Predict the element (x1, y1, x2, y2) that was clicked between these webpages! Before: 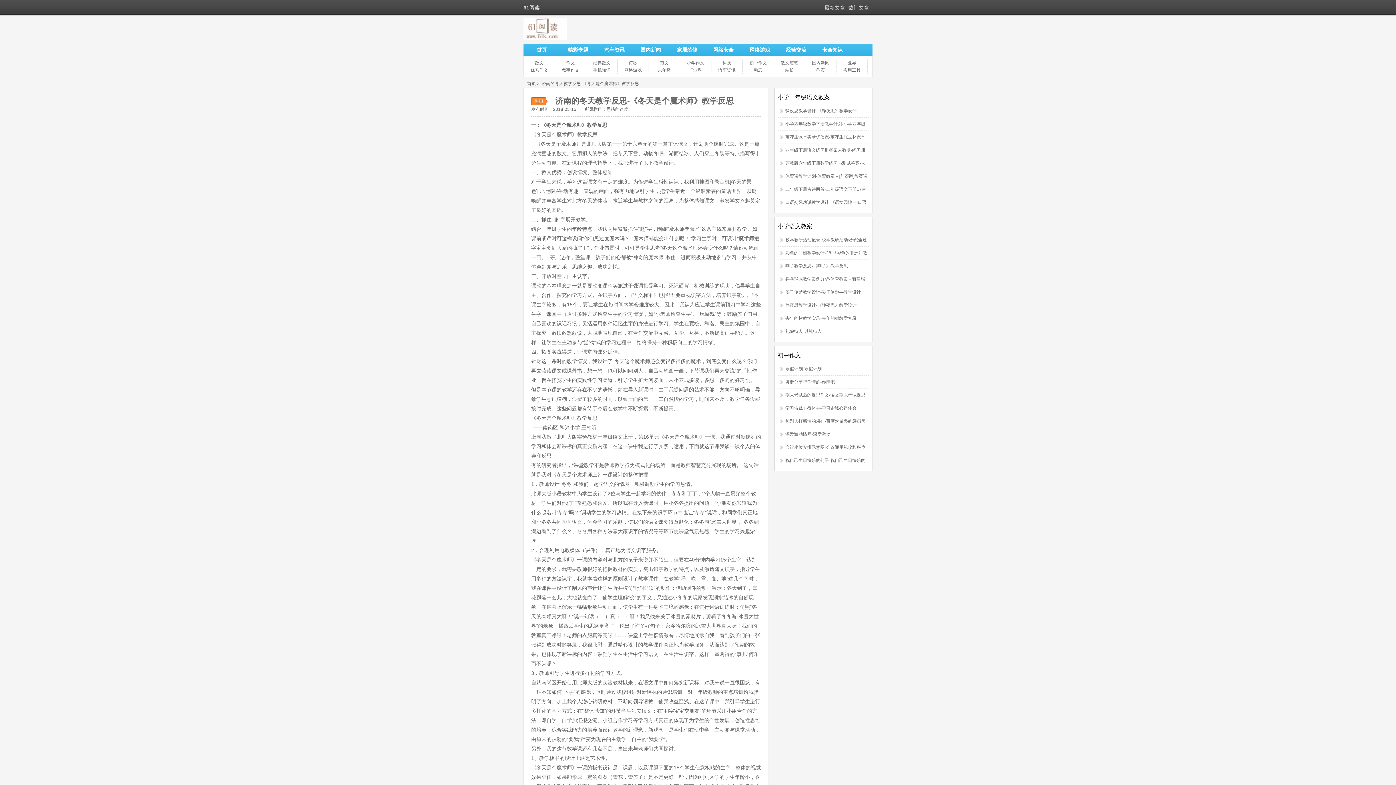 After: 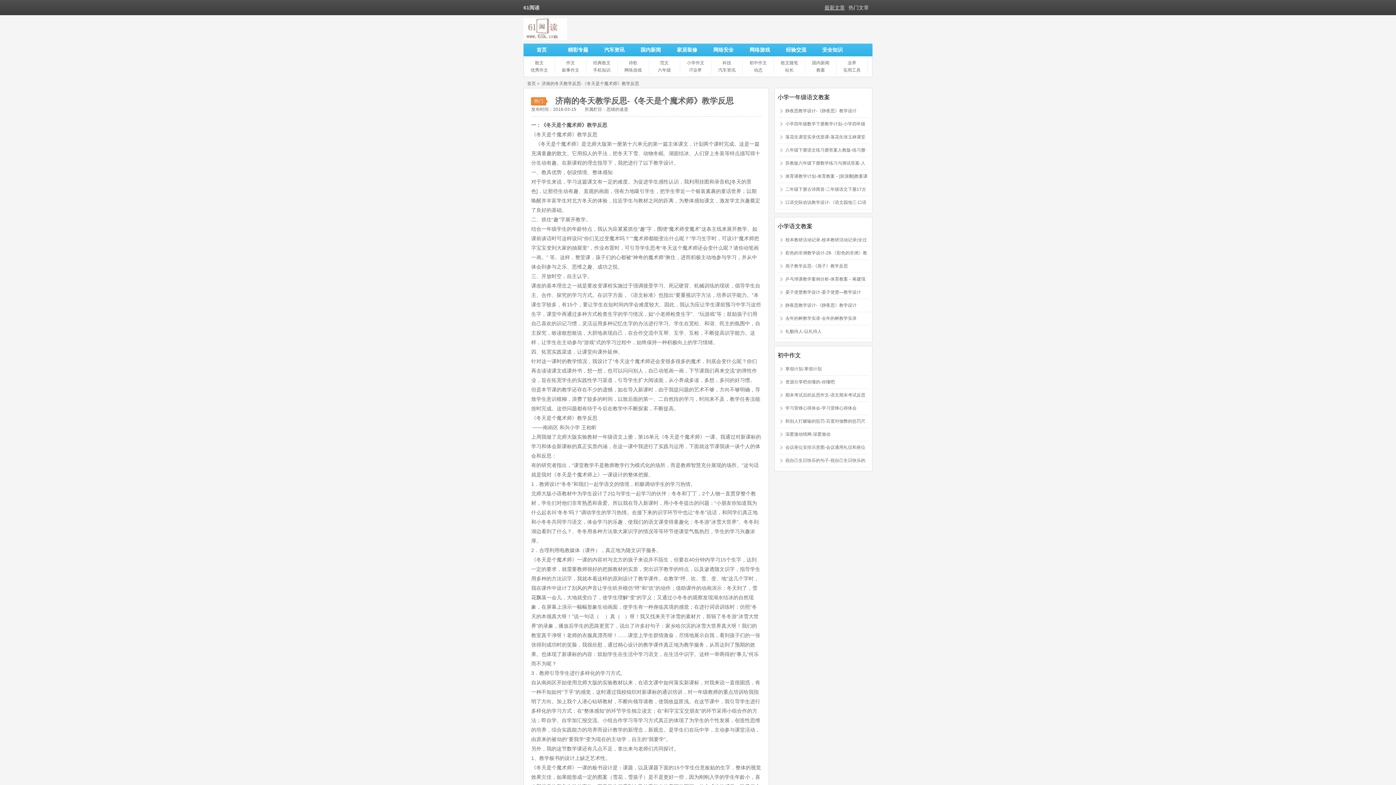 Action: label: 最新文章 bbox: (824, 4, 845, 10)